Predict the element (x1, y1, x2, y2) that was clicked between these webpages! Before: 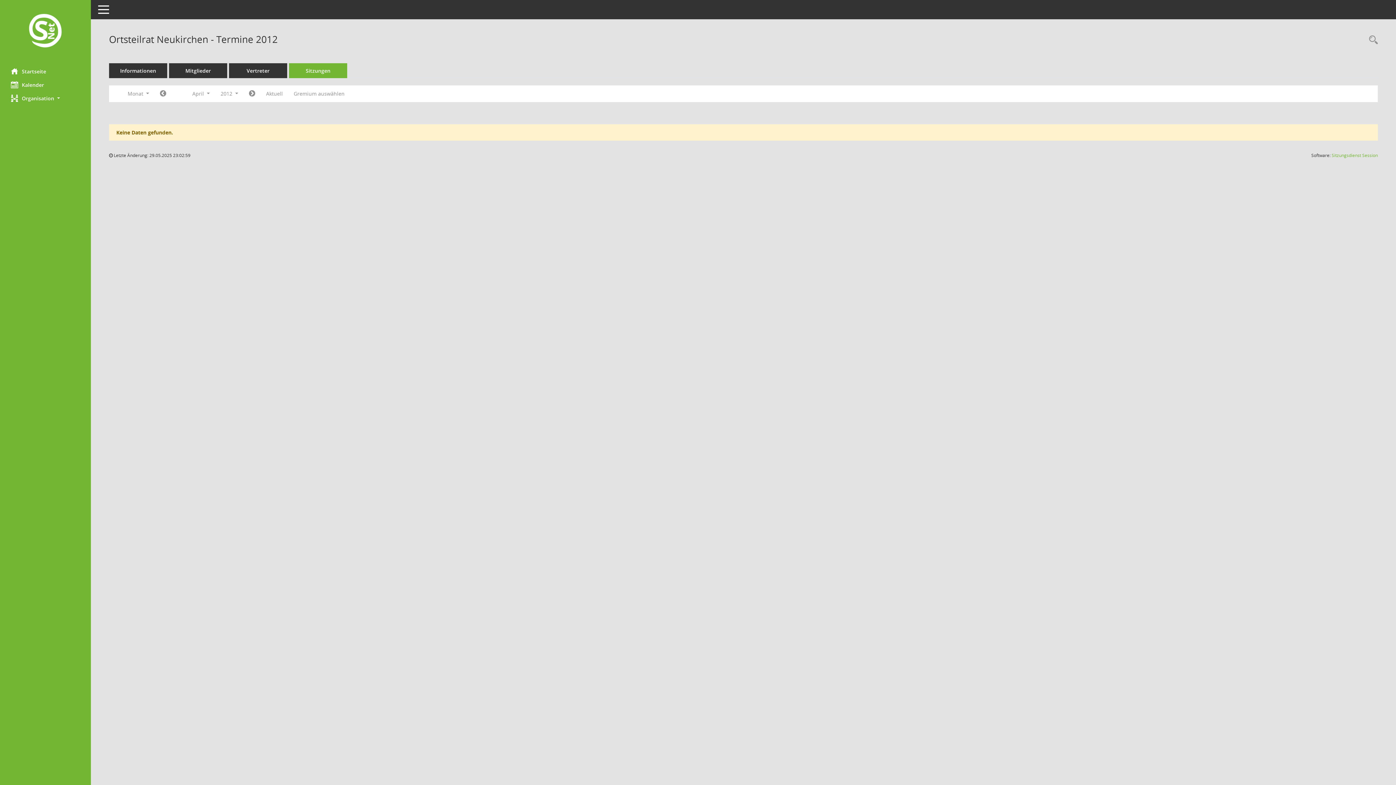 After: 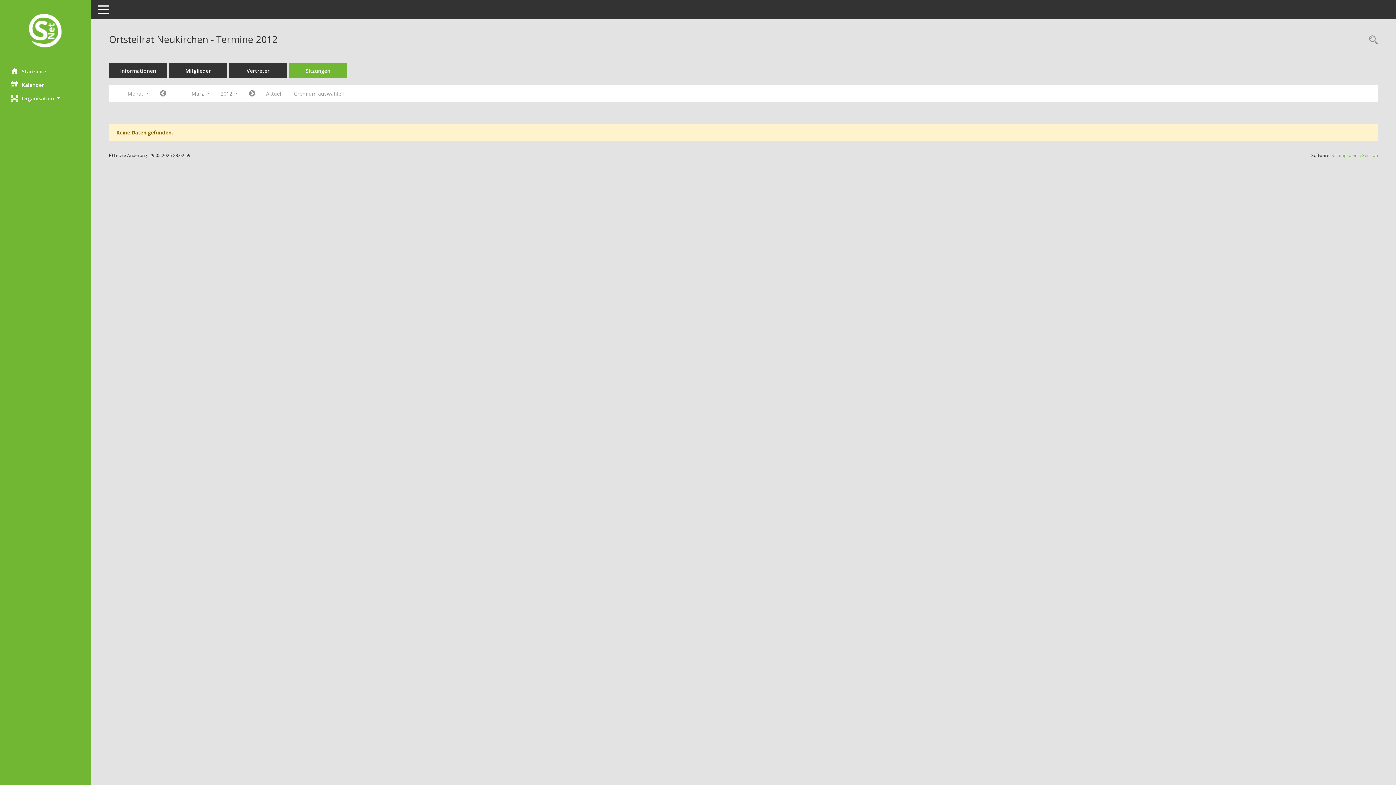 Action: bbox: (154, 87, 171, 100) label: Jahr: 2012 Monat: 3